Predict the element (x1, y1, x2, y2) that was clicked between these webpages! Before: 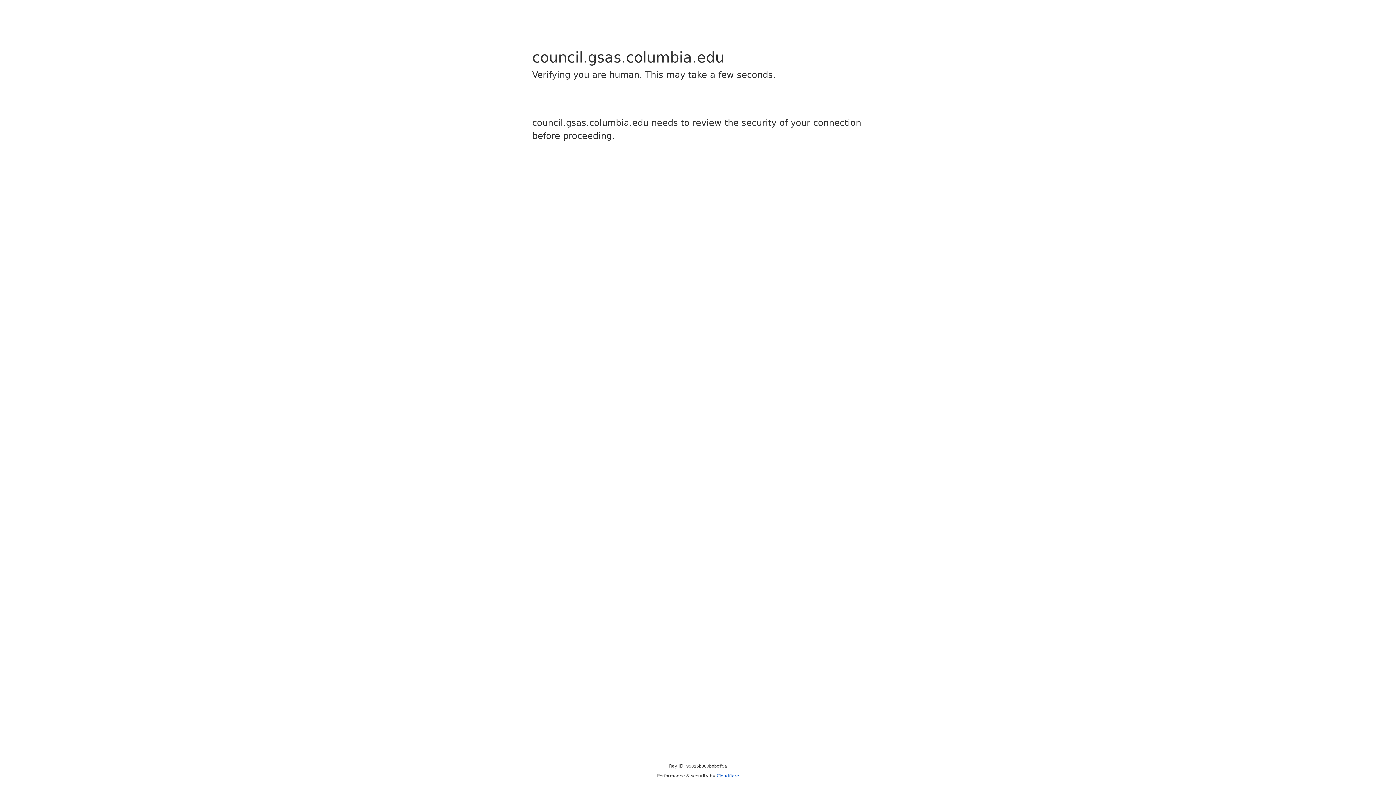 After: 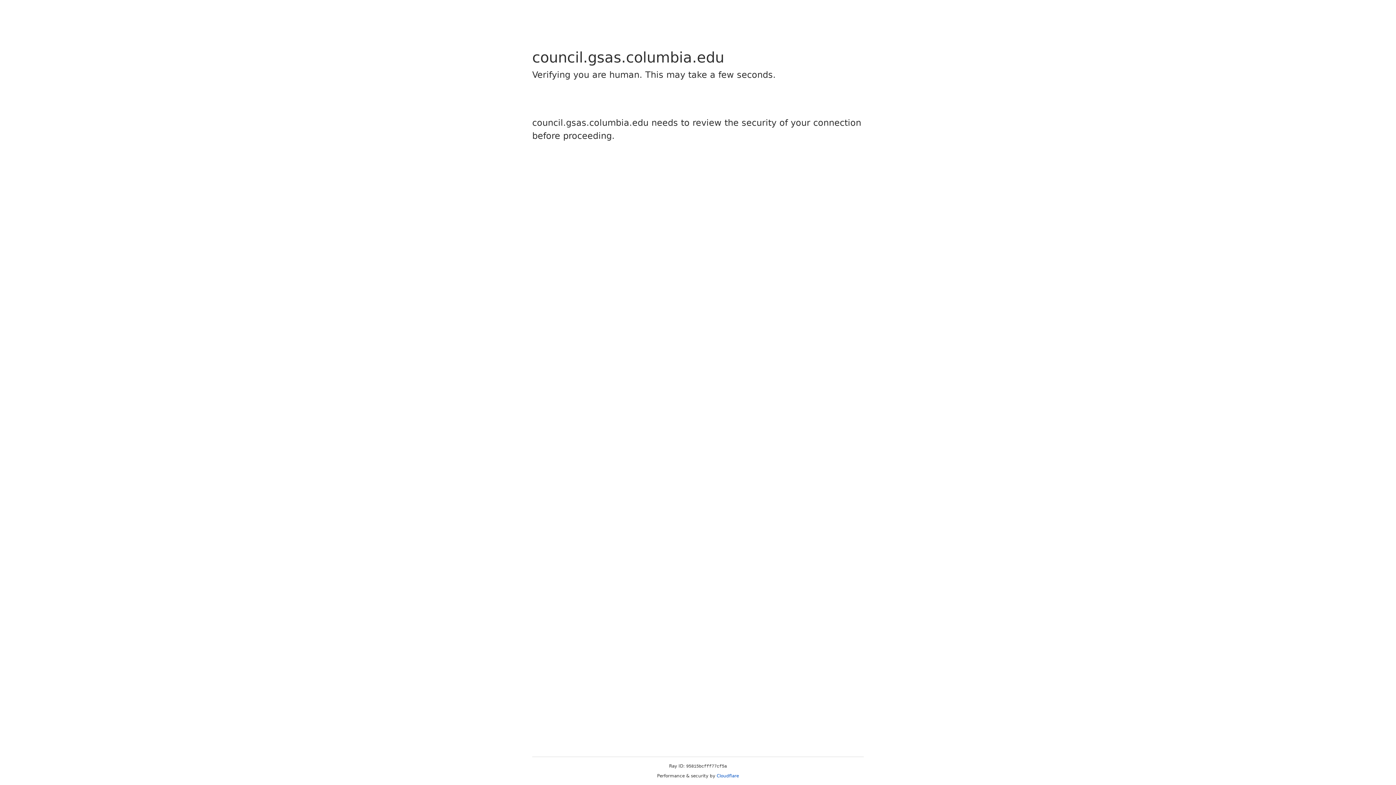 Action: bbox: (716, 773, 739, 778) label: Cloudflare